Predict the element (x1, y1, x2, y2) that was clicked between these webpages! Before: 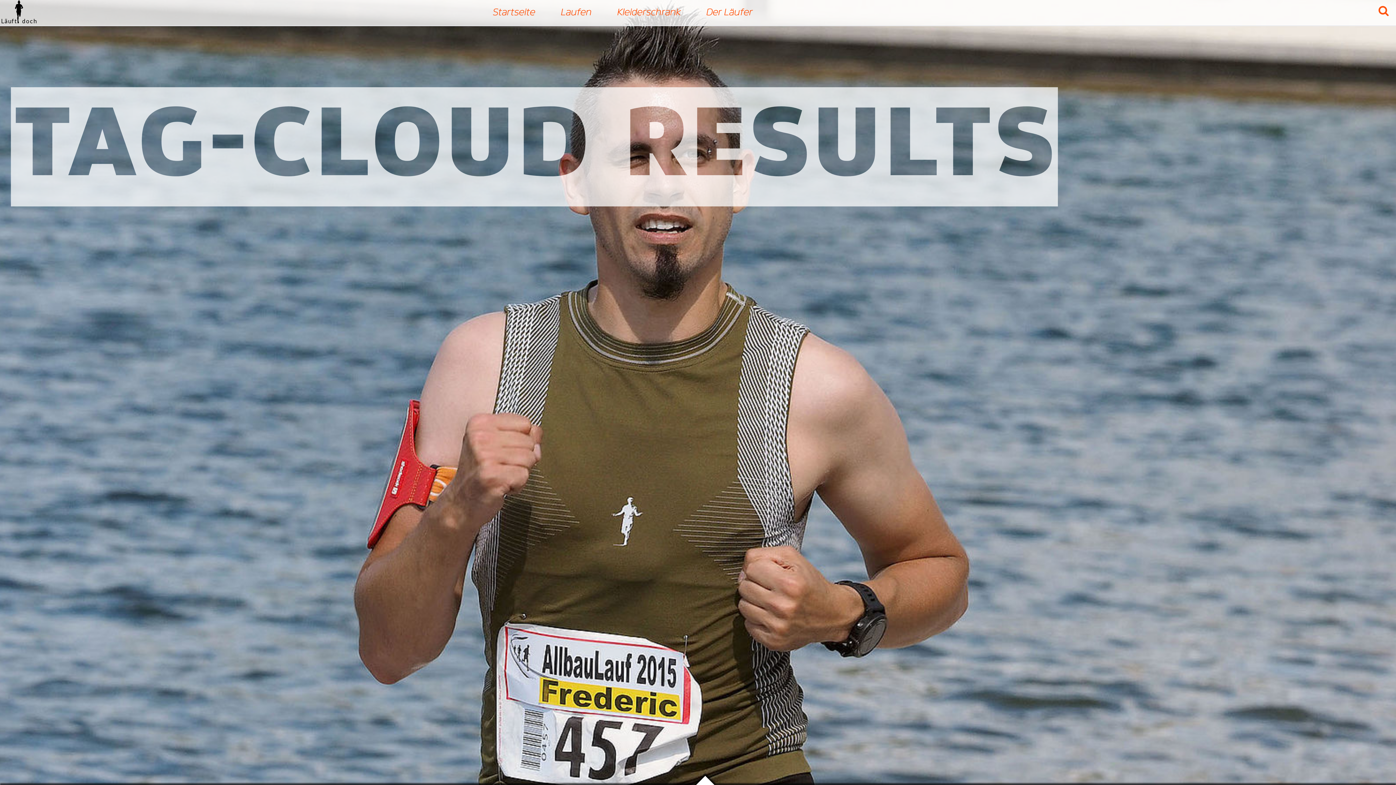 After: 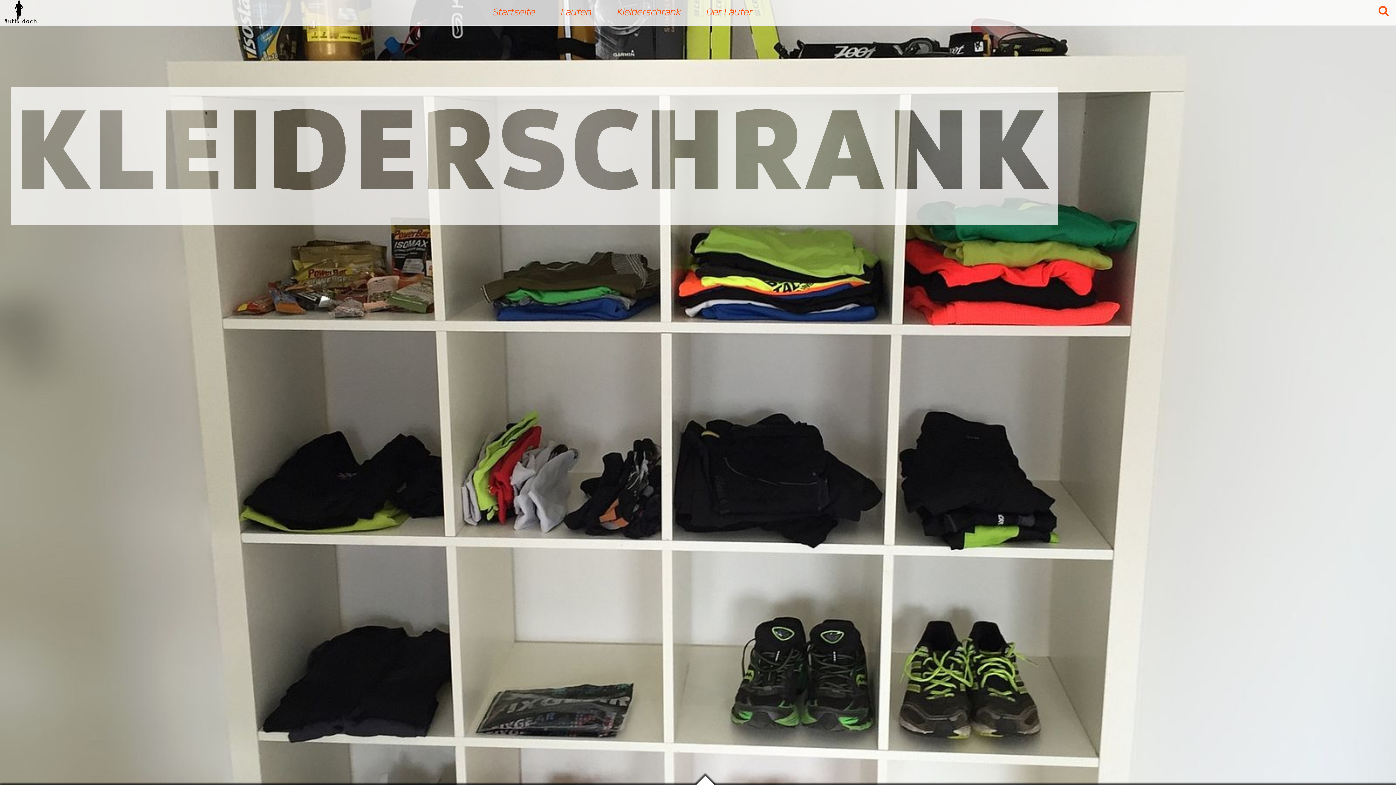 Action: bbox: (604, 0, 693, 25) label: Kleiderschrank